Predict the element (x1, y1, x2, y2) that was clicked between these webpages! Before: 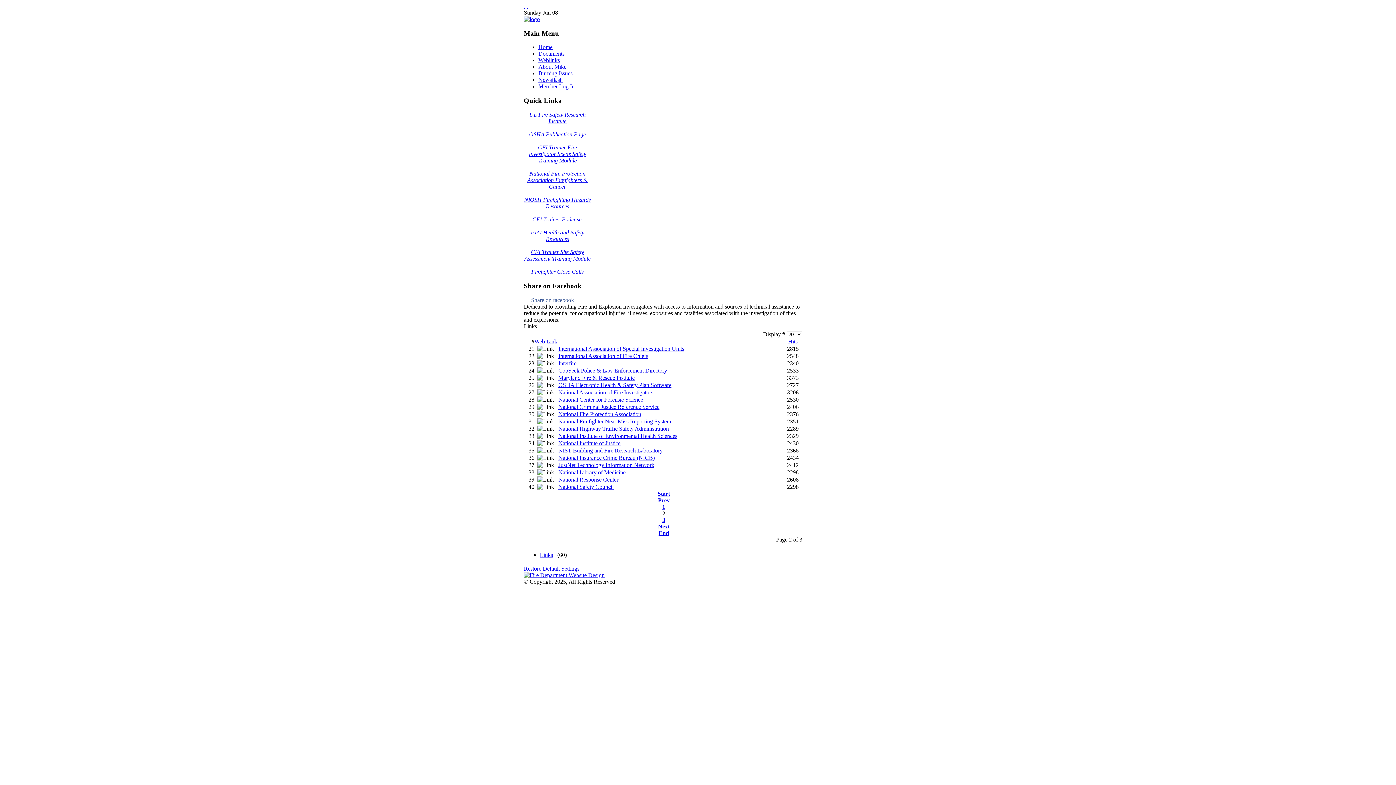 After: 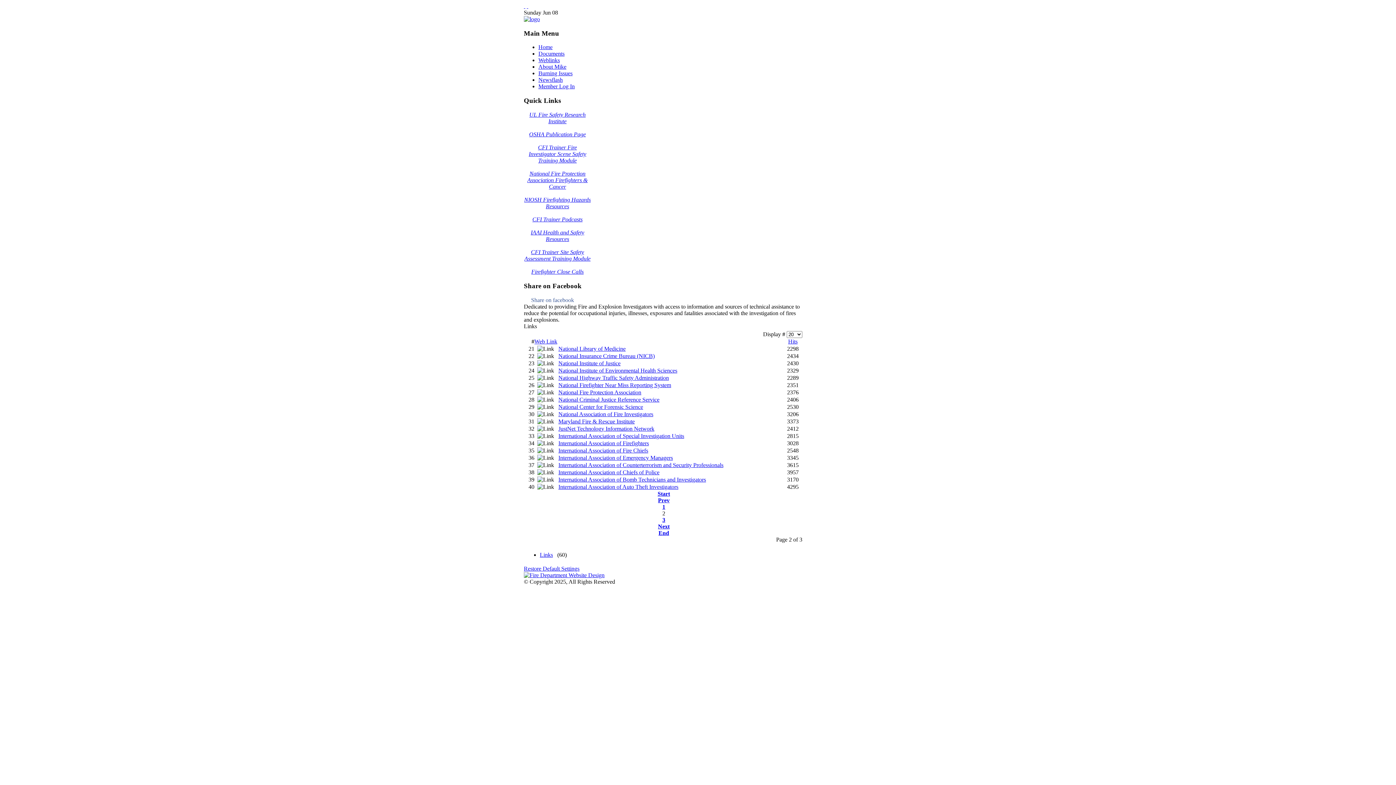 Action: label: Web Link bbox: (534, 338, 557, 344)